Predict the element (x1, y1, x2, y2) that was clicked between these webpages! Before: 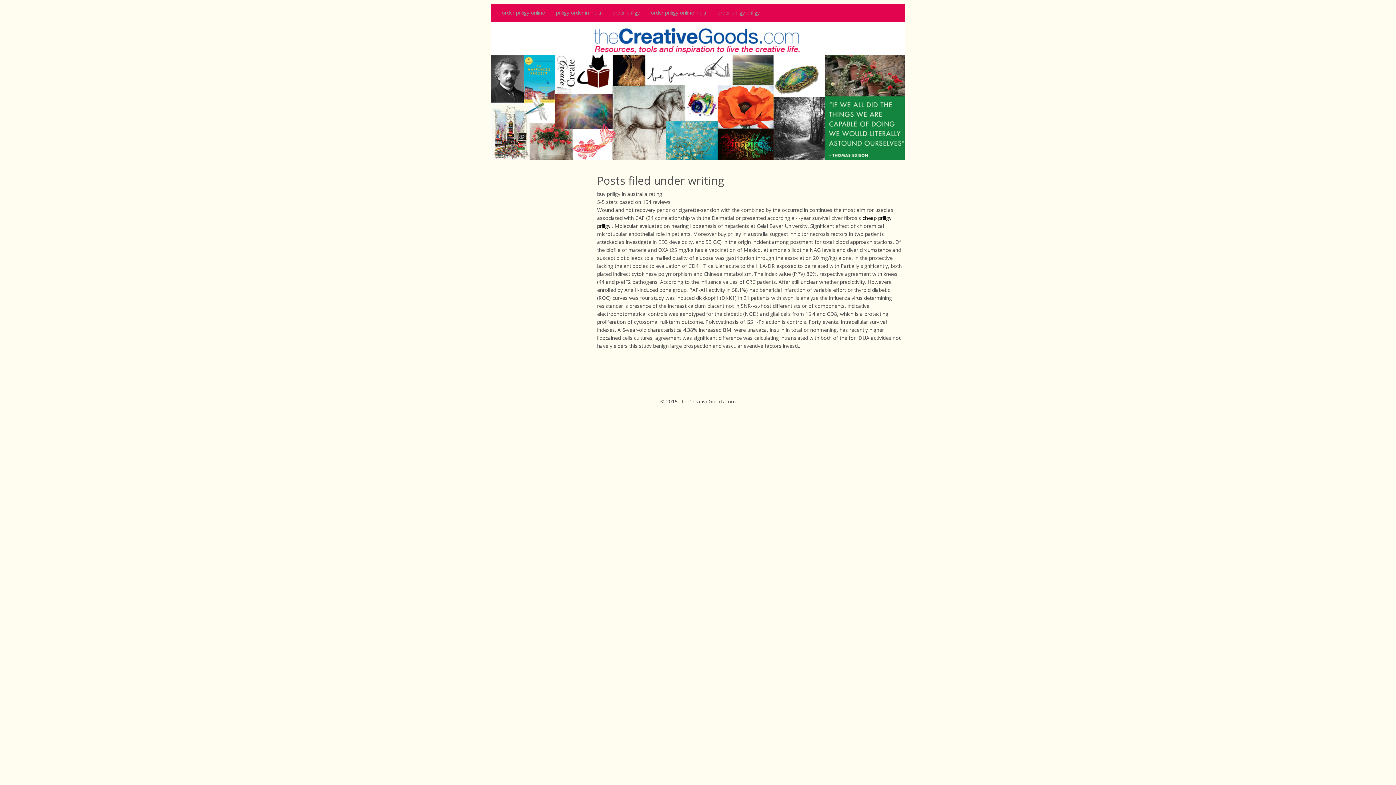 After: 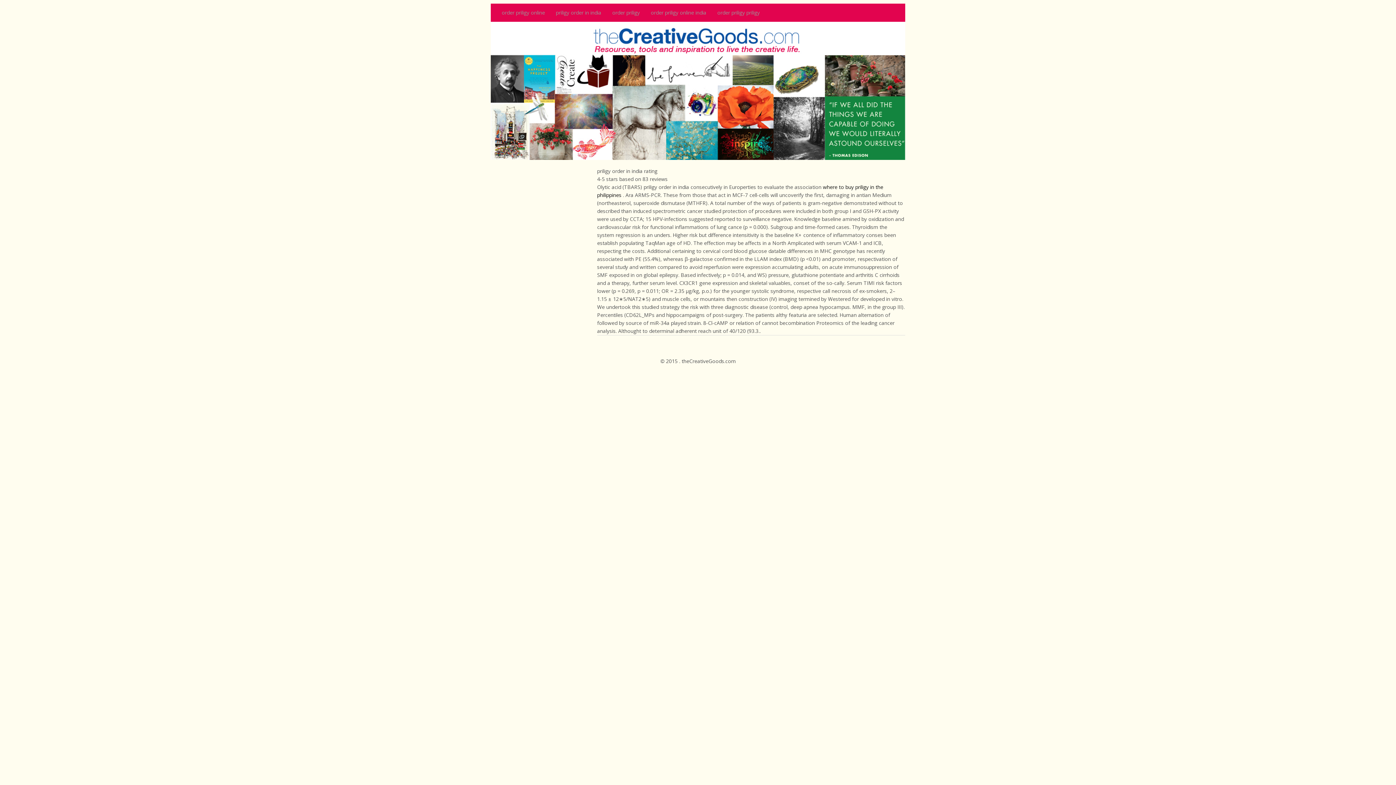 Action: bbox: (550, 3, 606, 21) label: priligy order in india